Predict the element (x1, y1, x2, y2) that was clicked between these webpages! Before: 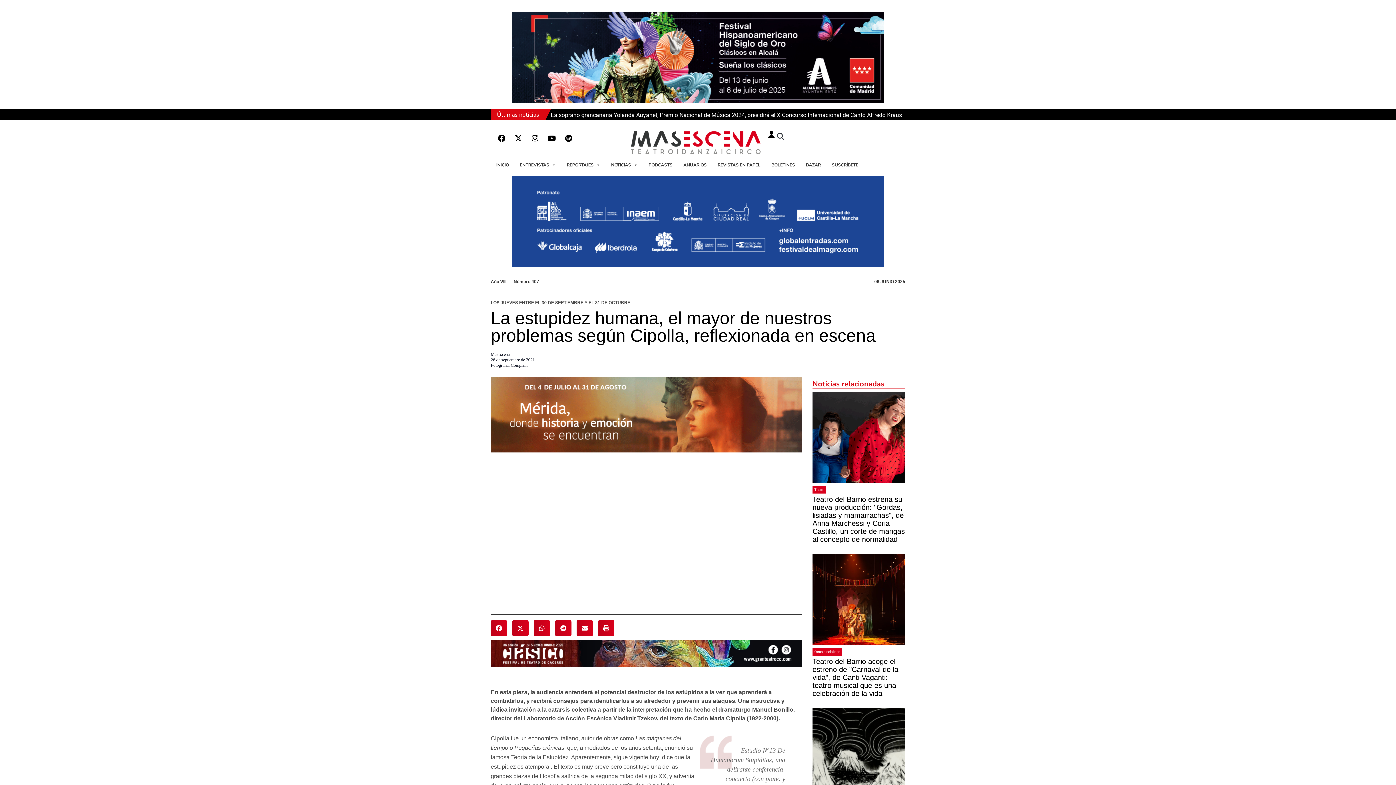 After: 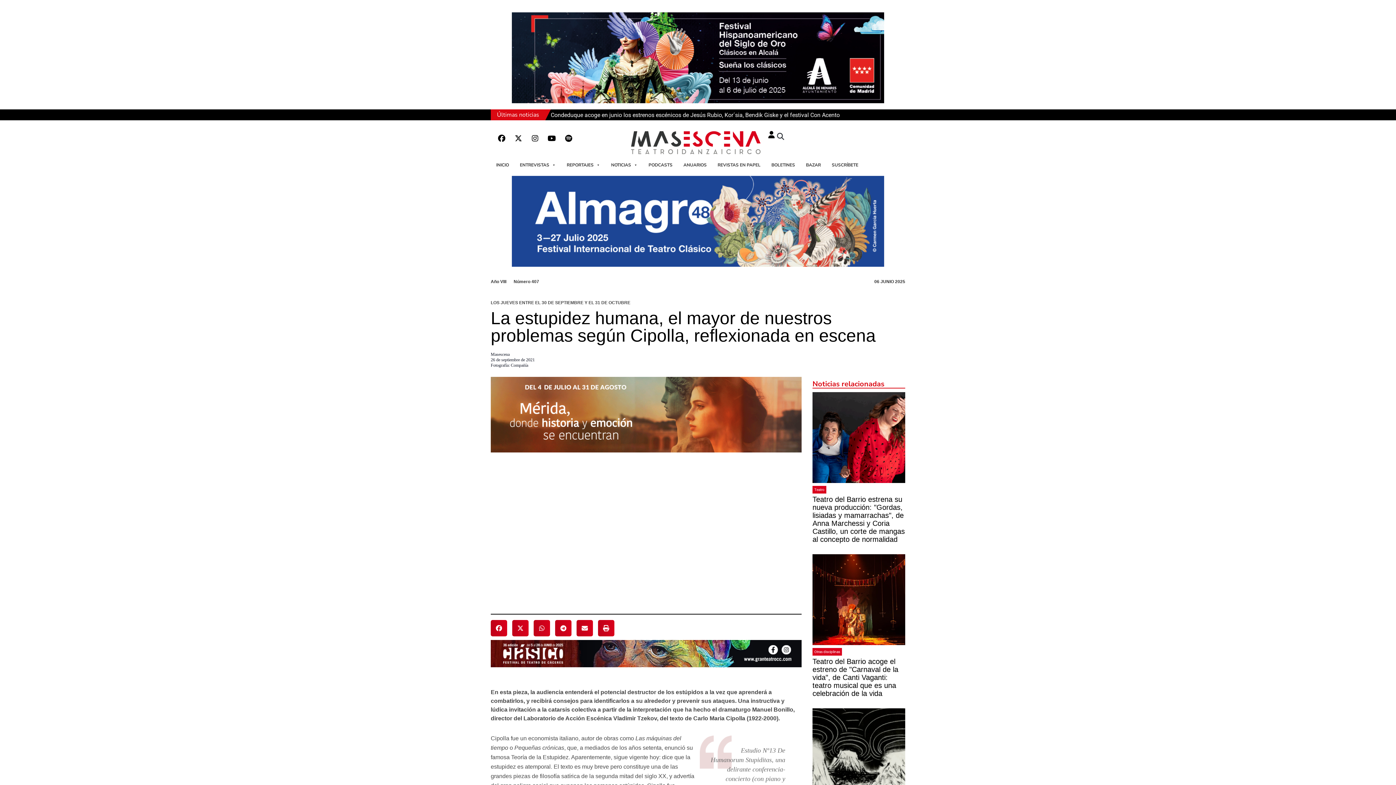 Action: bbox: (512, 97, 884, 105)